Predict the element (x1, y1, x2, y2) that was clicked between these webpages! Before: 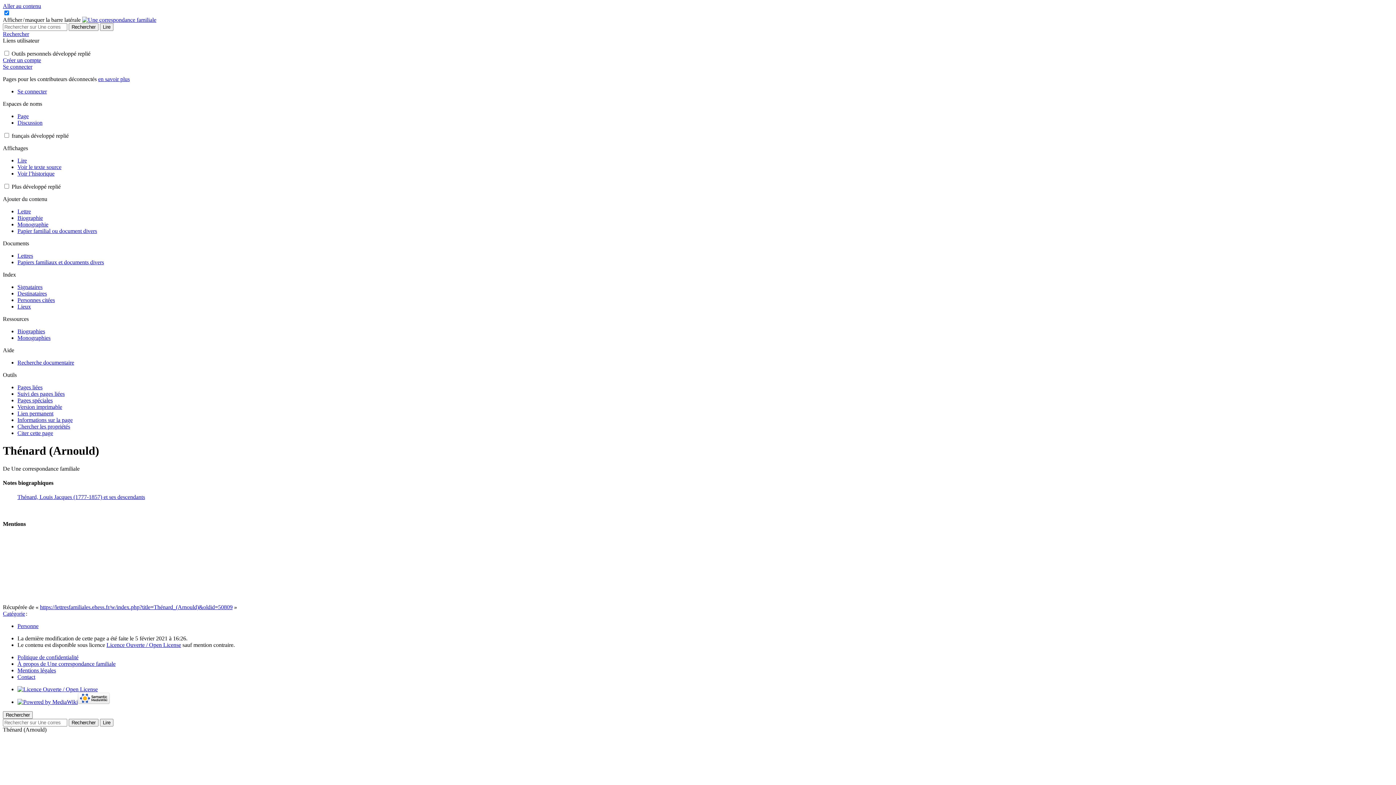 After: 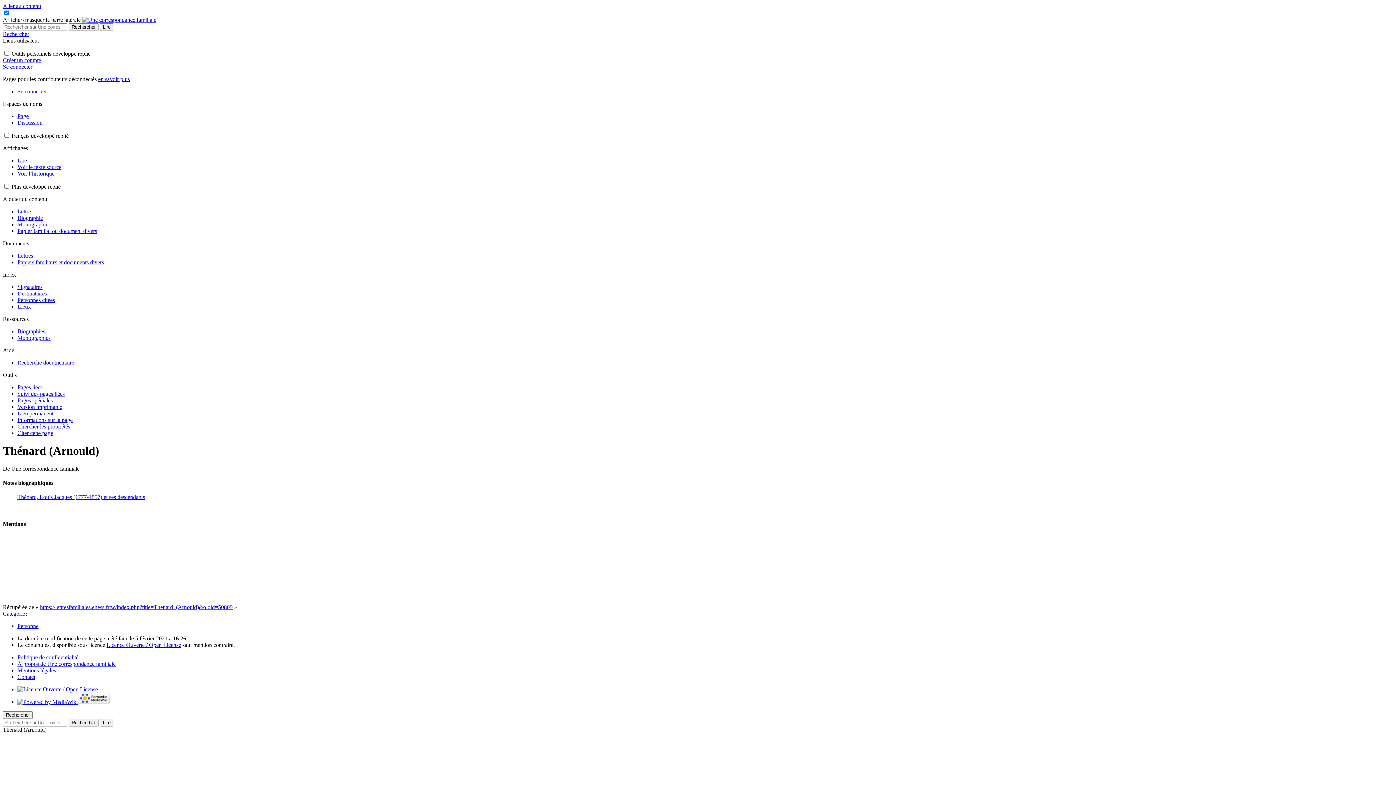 Action: bbox: (2, 2, 41, 9) label: Aller au contenu